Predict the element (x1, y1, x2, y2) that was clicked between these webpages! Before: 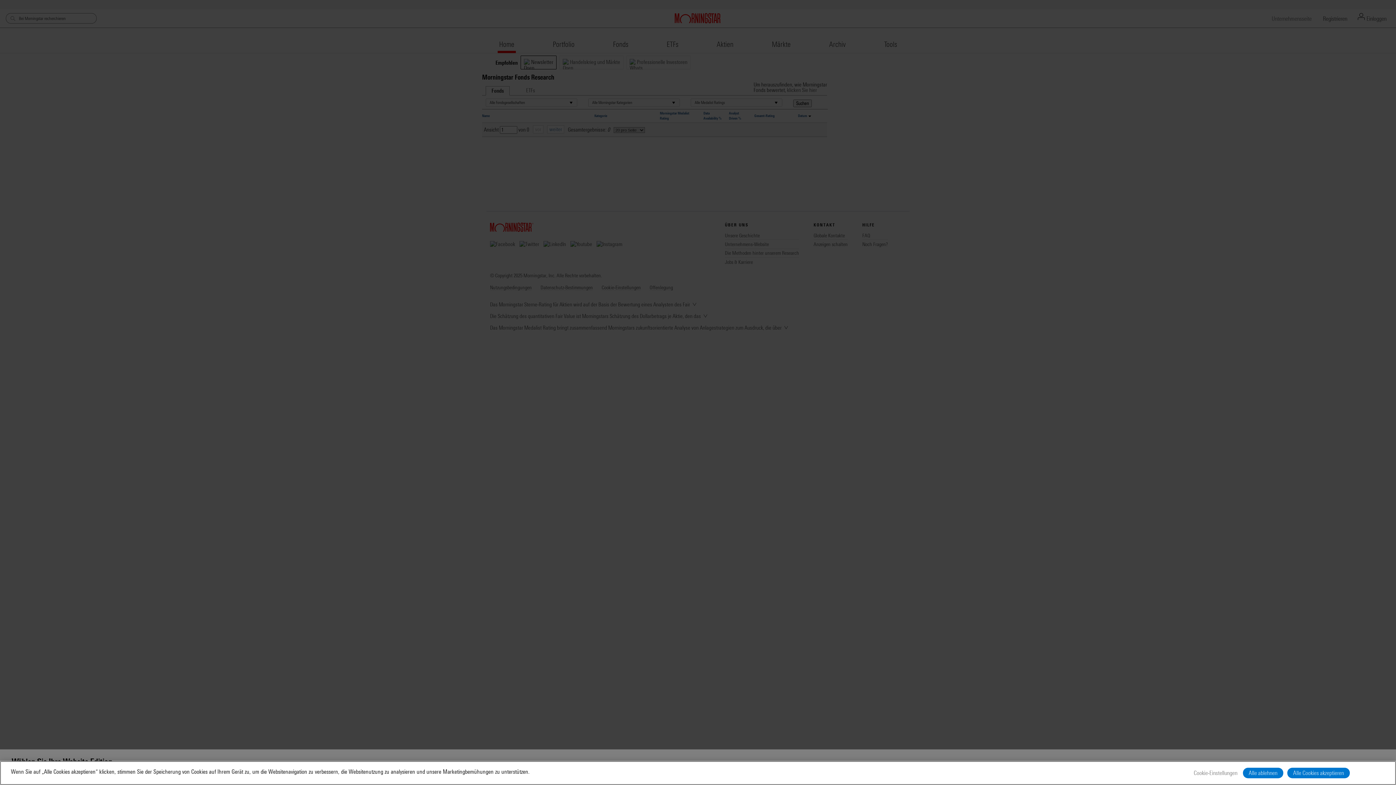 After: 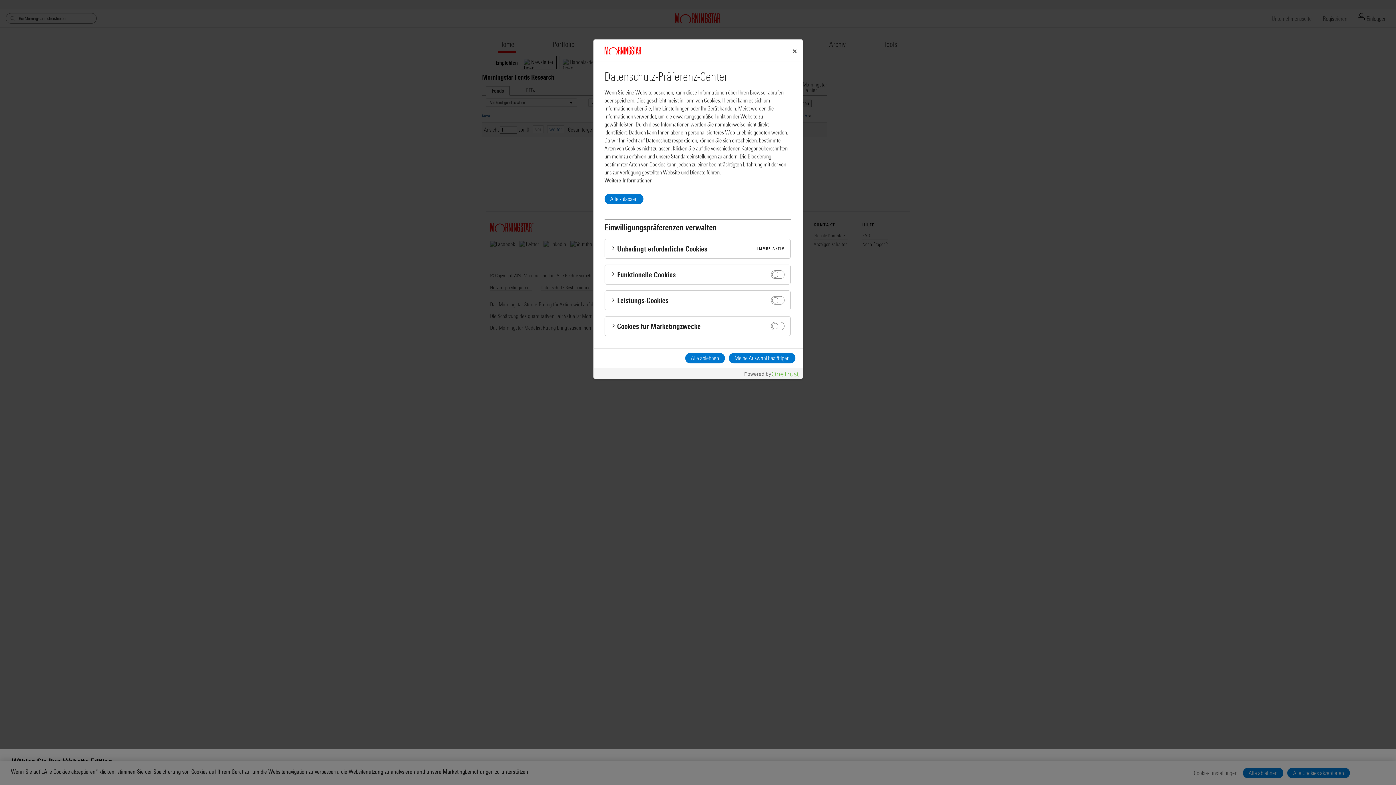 Action: label: Cookie-Einstellungen bbox: (1192, 768, 1239, 778)